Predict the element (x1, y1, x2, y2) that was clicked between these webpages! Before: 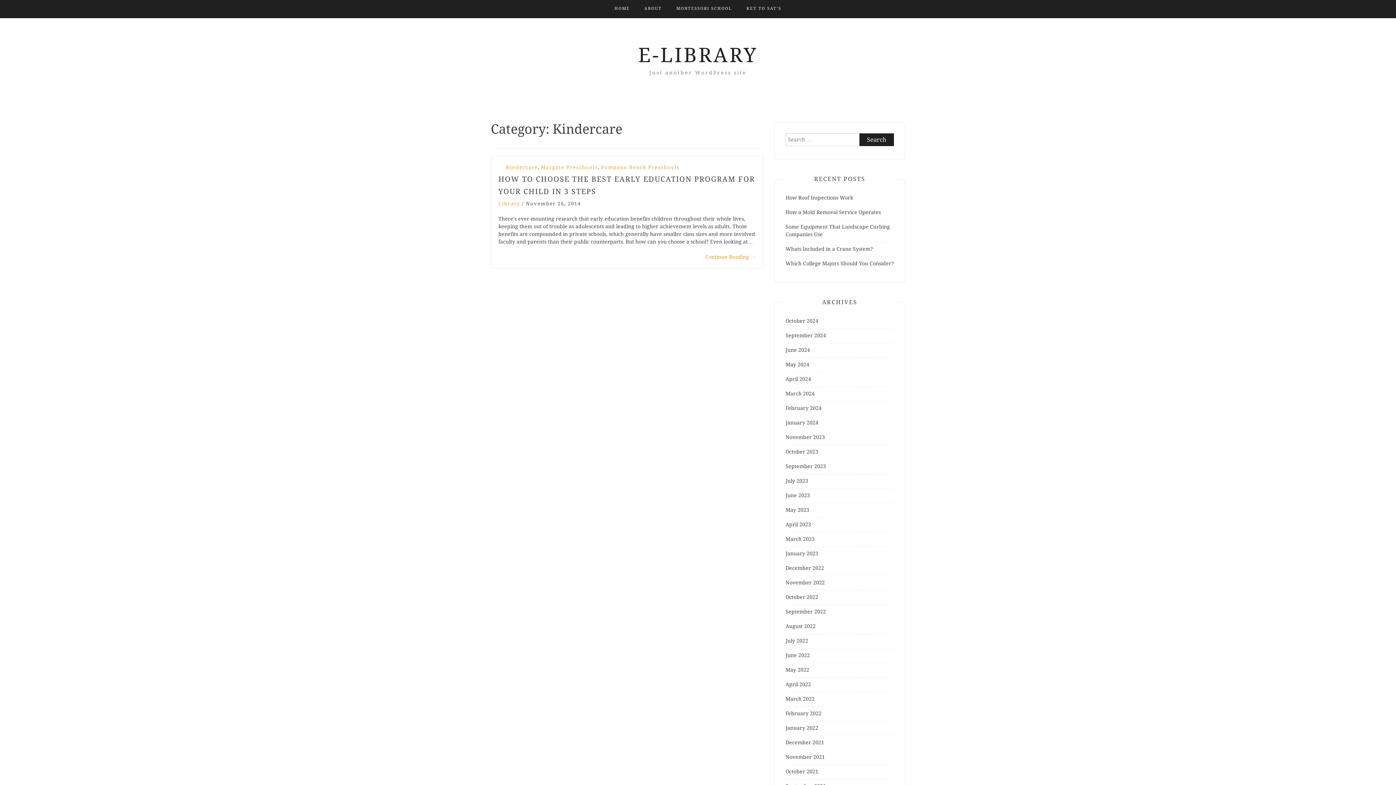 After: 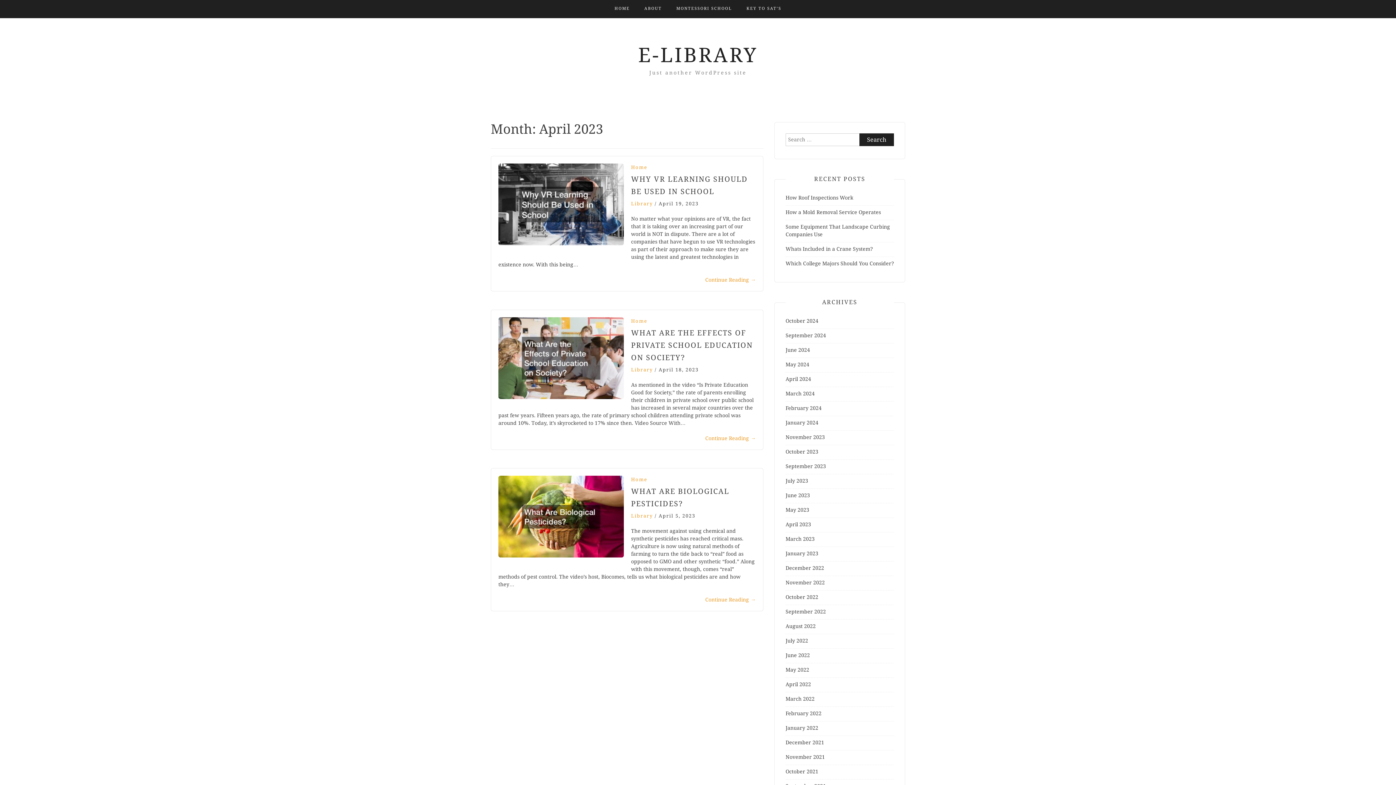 Action: bbox: (785, 521, 811, 527) label: April 2023